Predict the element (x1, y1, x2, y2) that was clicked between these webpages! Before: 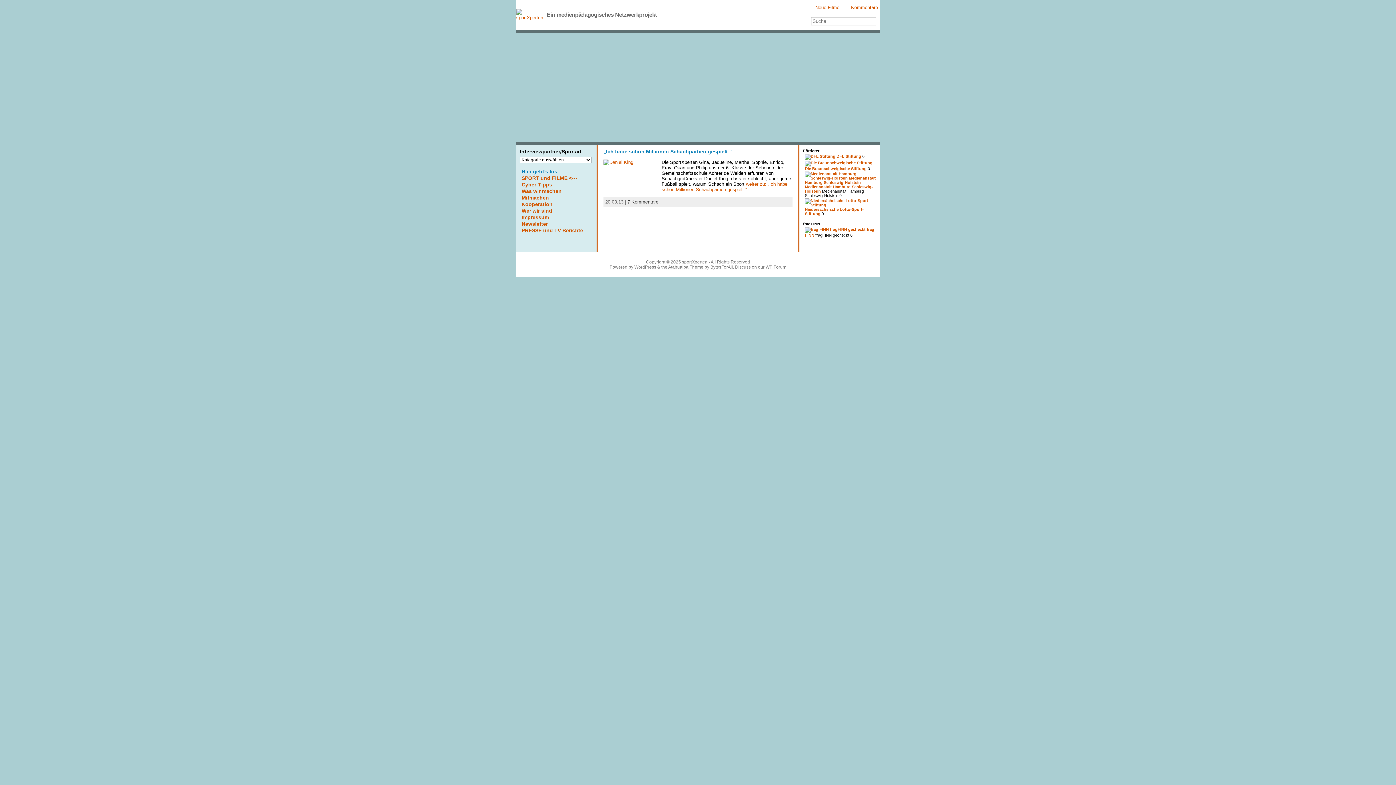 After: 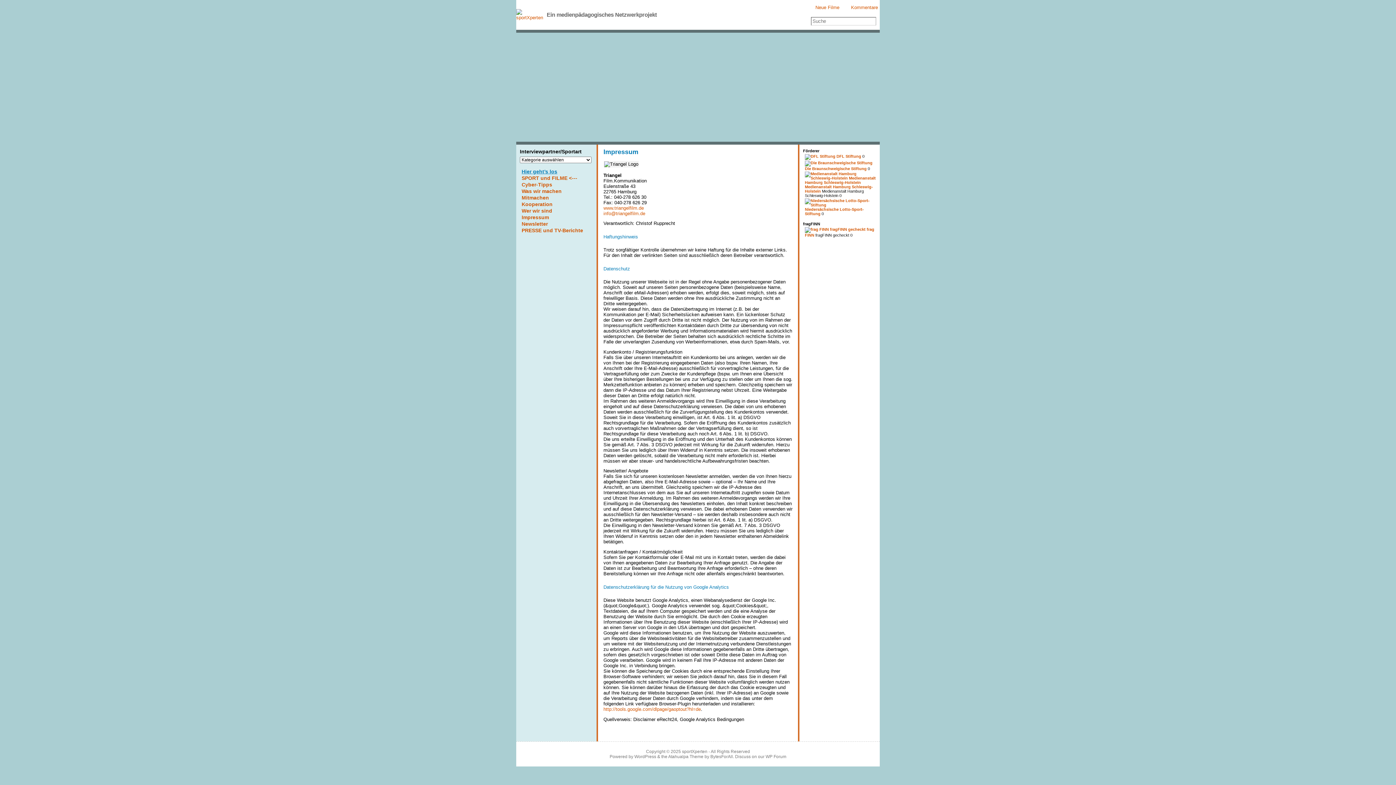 Action: bbox: (521, 214, 549, 220) label: Impressum